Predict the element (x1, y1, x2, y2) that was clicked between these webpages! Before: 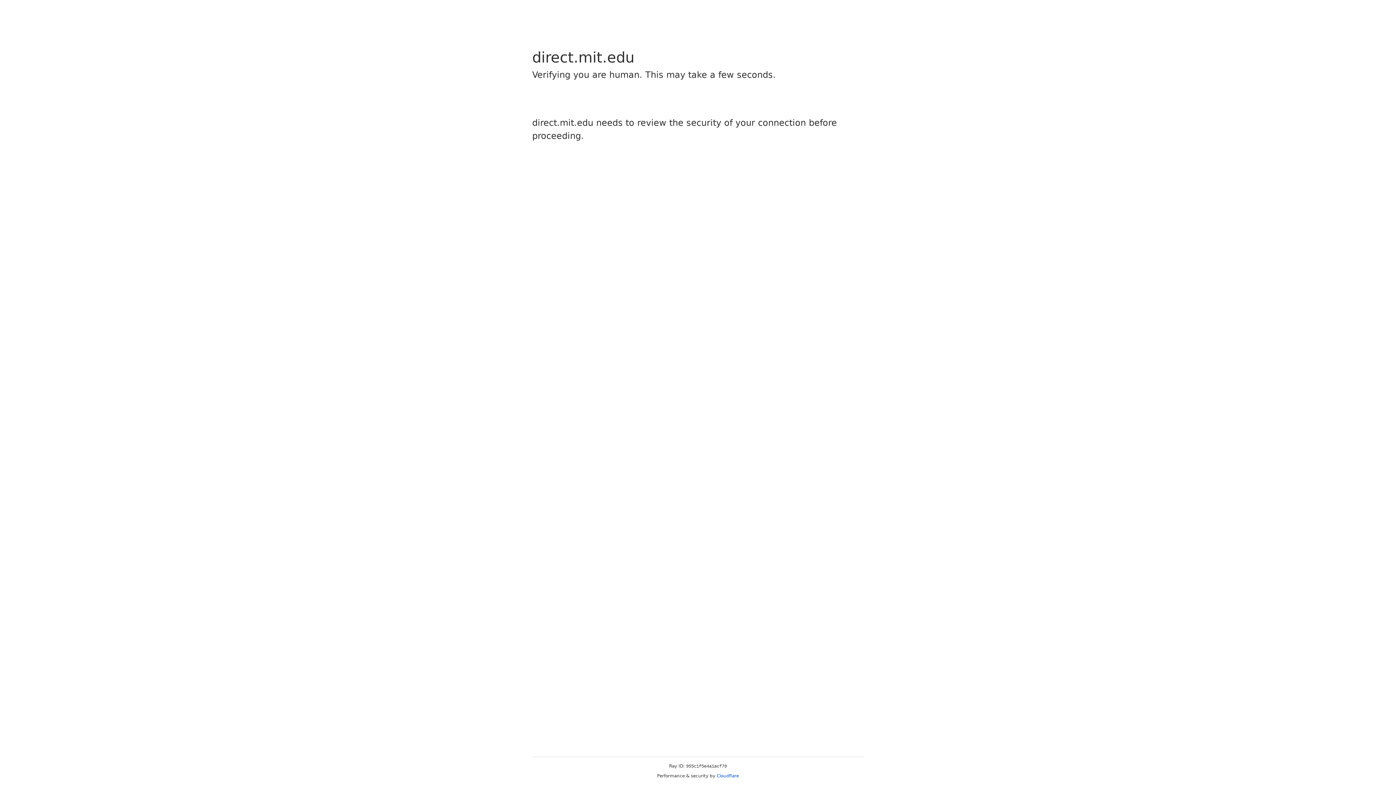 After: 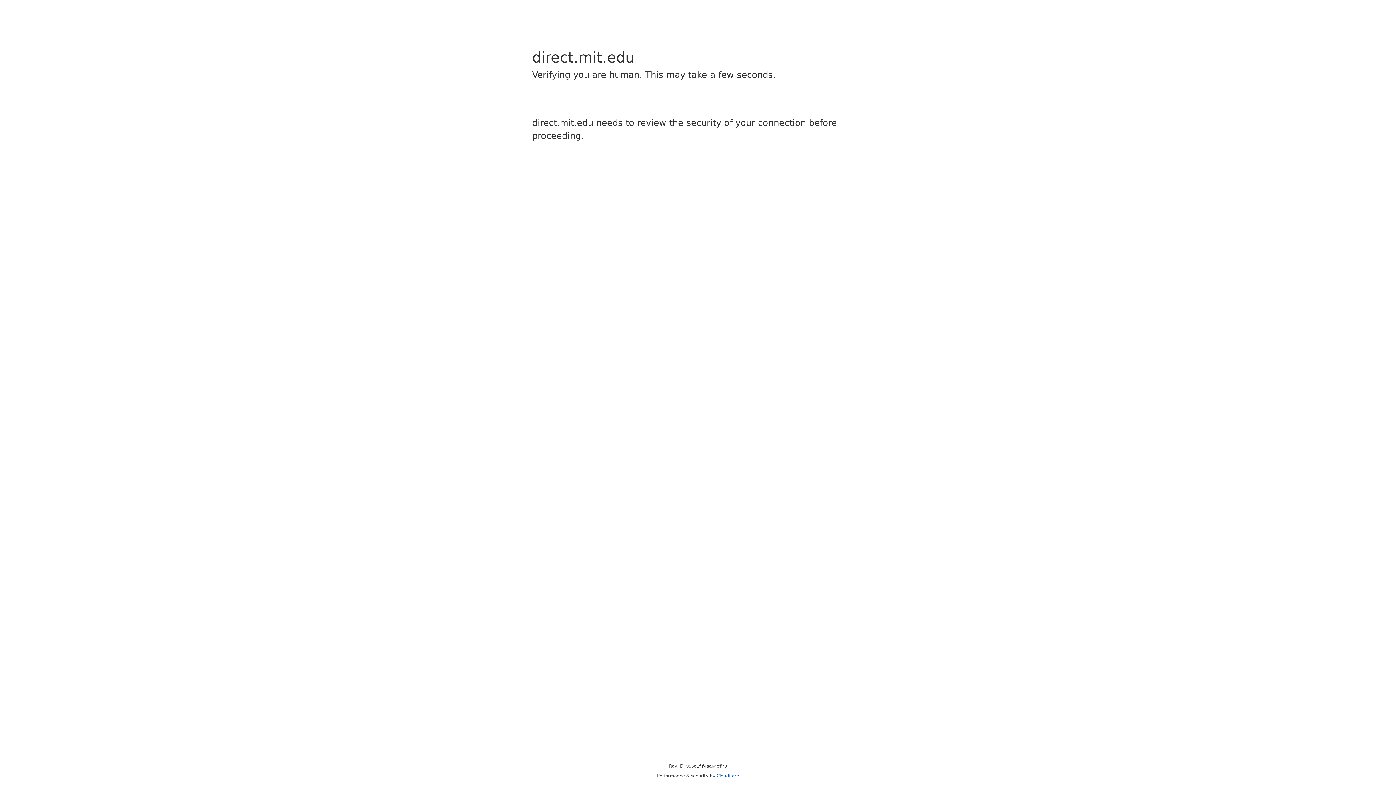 Action: label: Cloudflare bbox: (716, 773, 739, 778)